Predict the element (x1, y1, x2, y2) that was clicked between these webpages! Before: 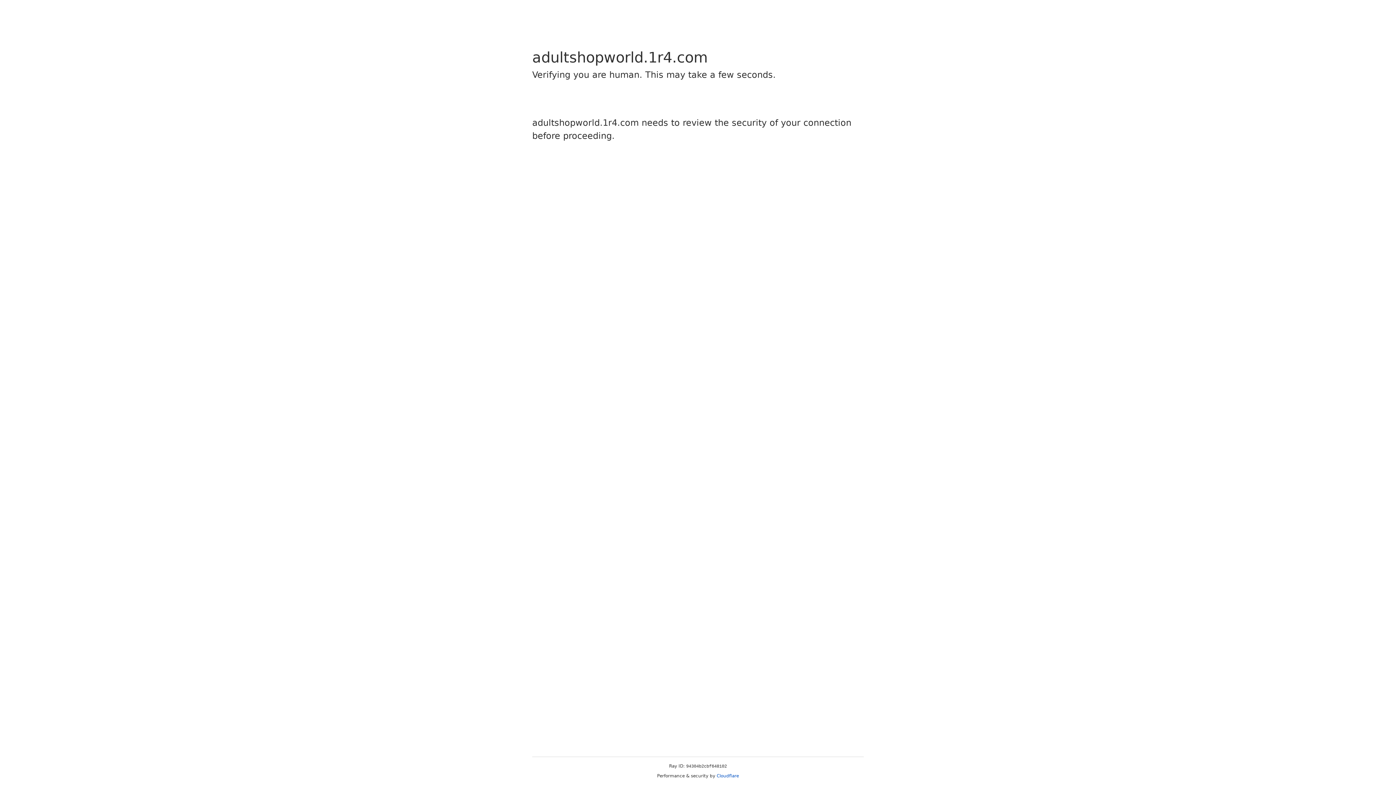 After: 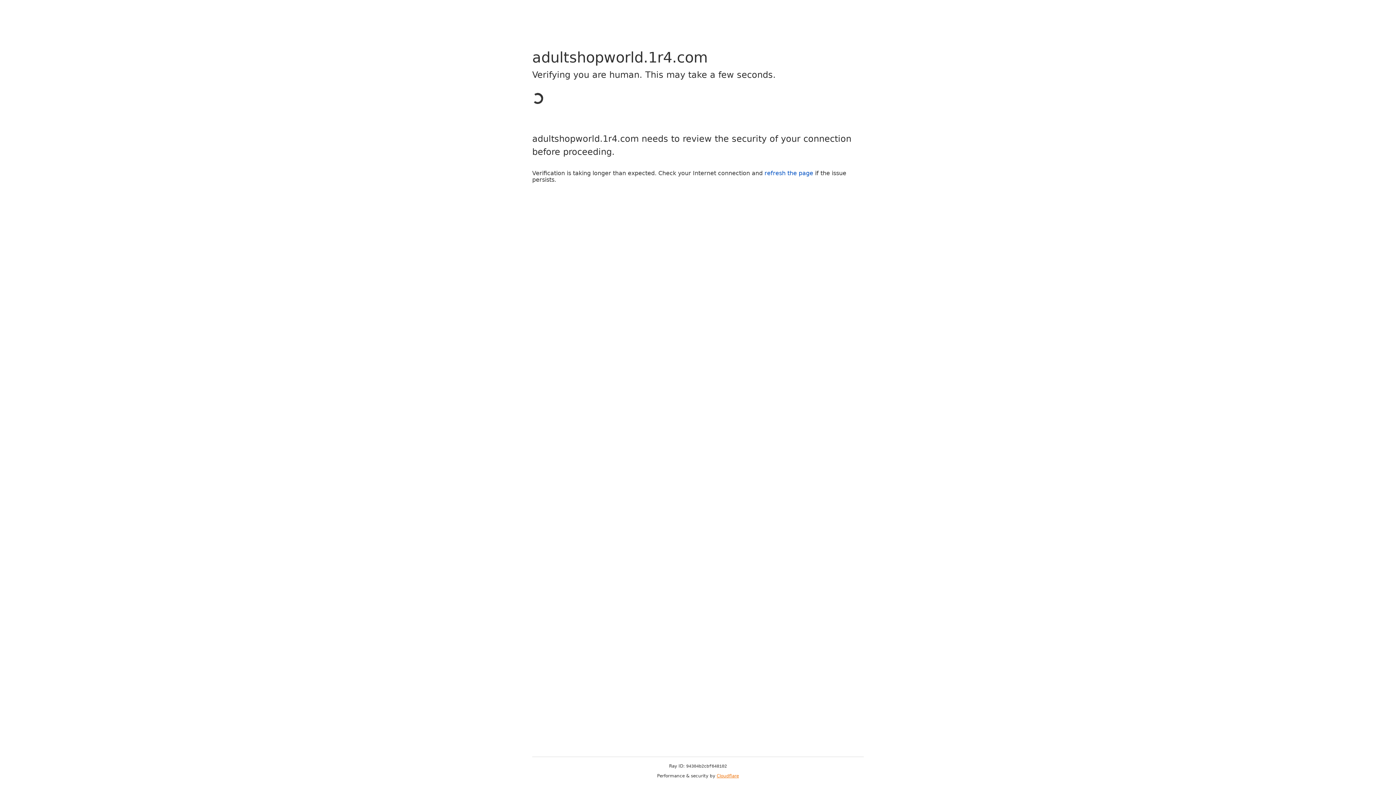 Action: bbox: (716, 773, 739, 778) label: Cloudflare